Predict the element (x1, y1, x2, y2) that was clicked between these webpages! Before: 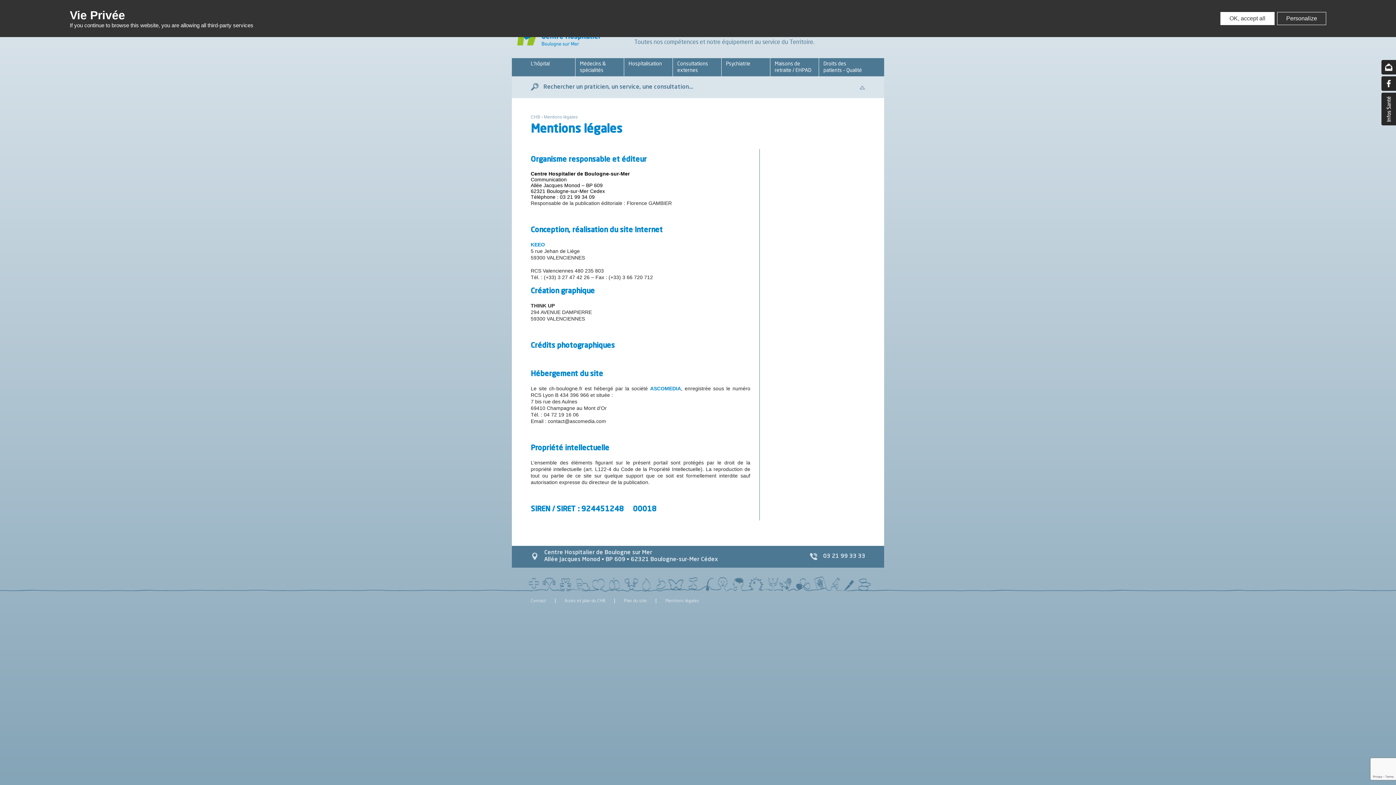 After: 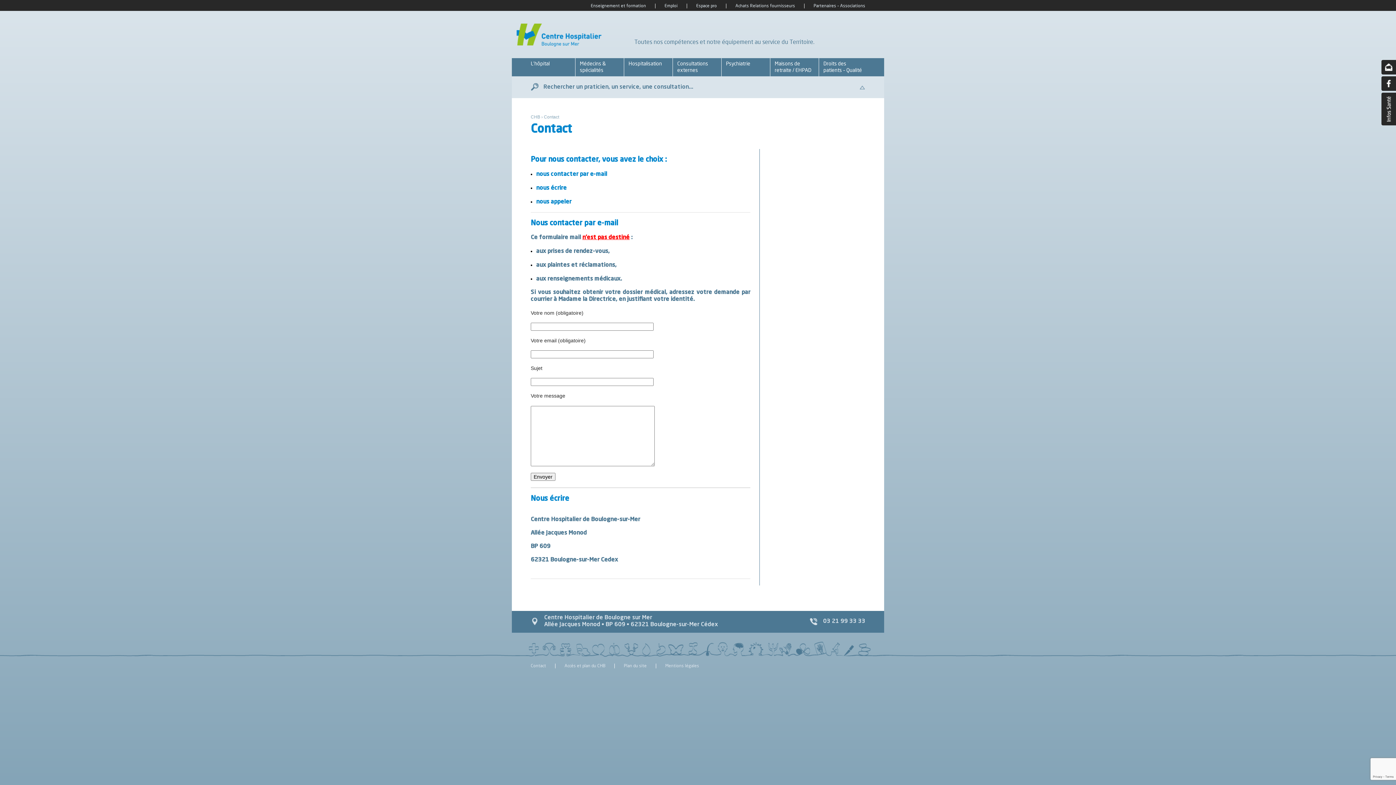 Action: bbox: (1381, 60, 1396, 74)